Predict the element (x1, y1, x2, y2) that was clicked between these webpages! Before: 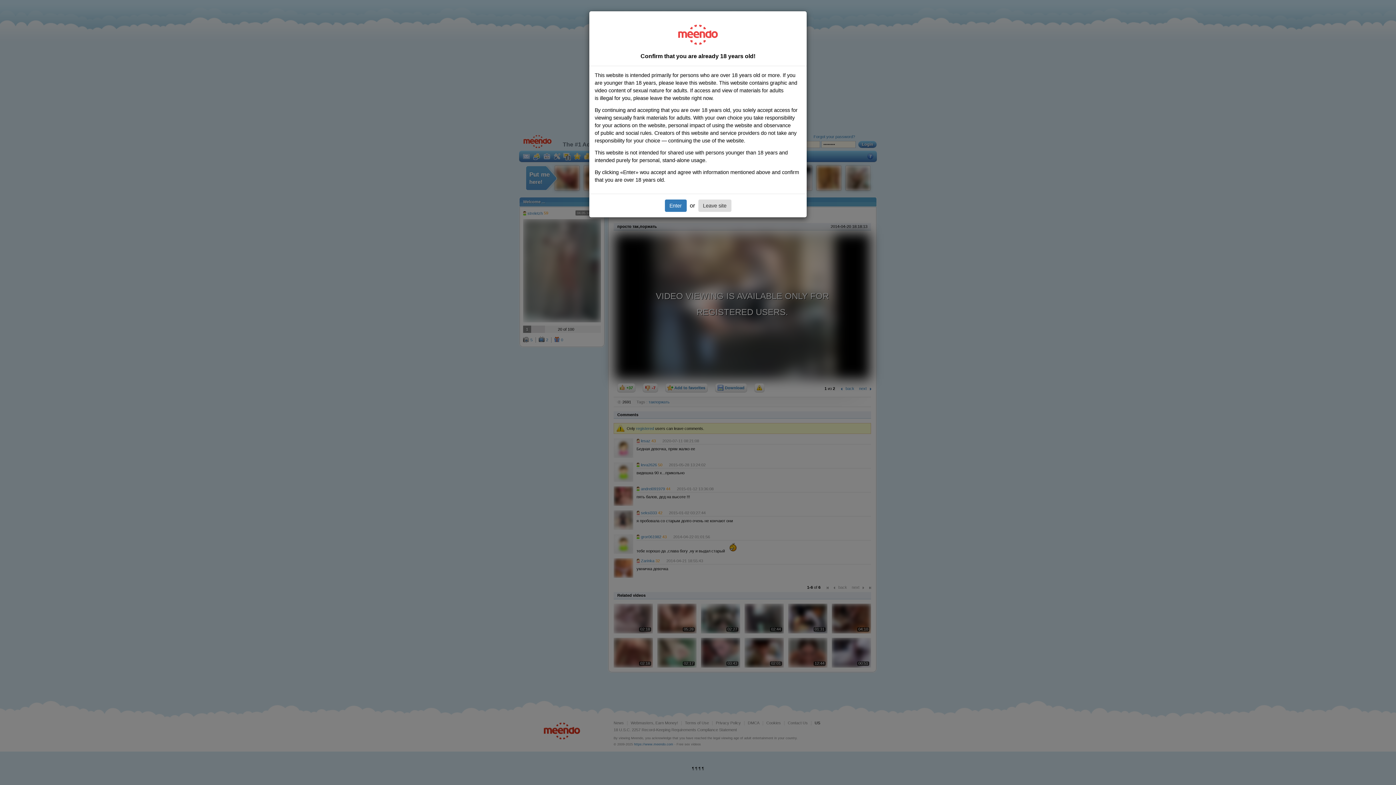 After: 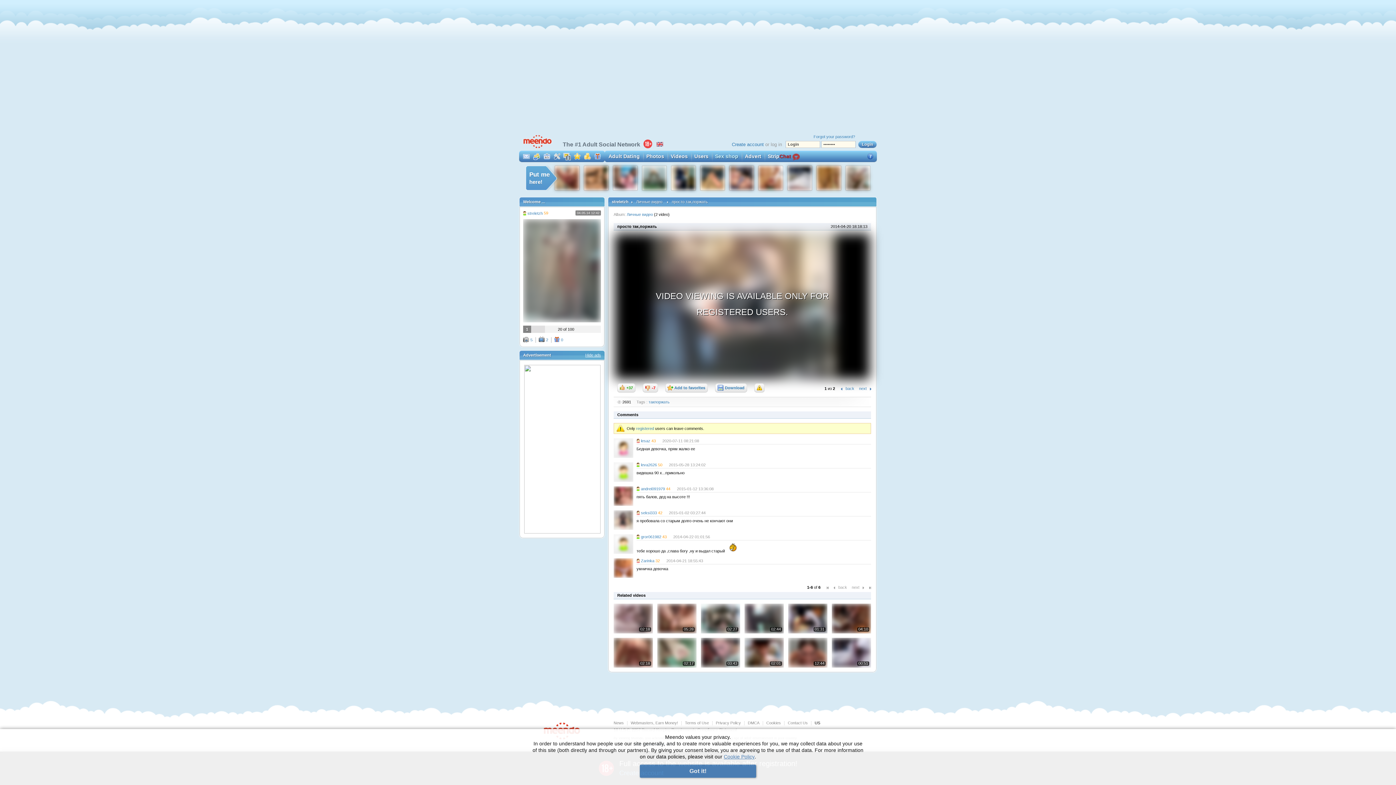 Action: bbox: (664, 199, 686, 212) label: Enter